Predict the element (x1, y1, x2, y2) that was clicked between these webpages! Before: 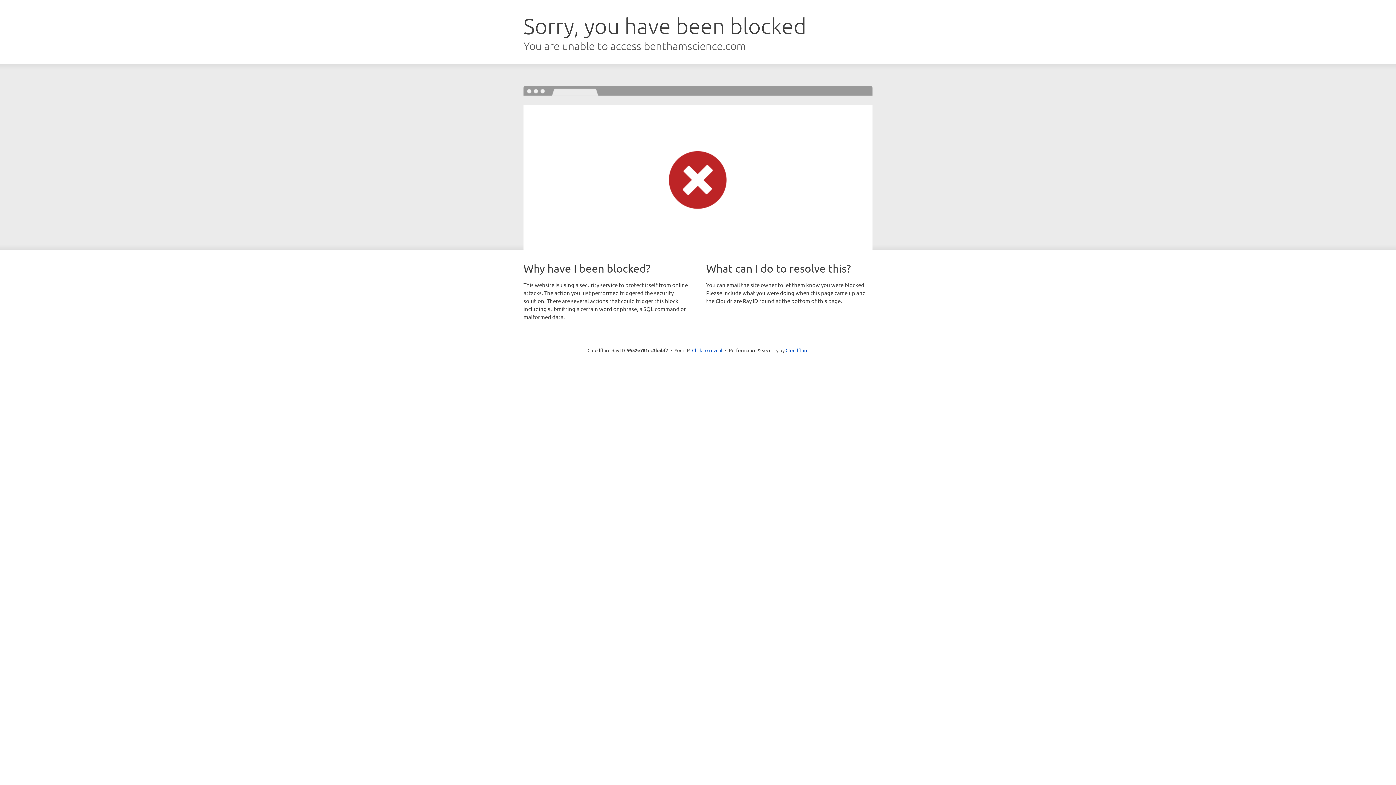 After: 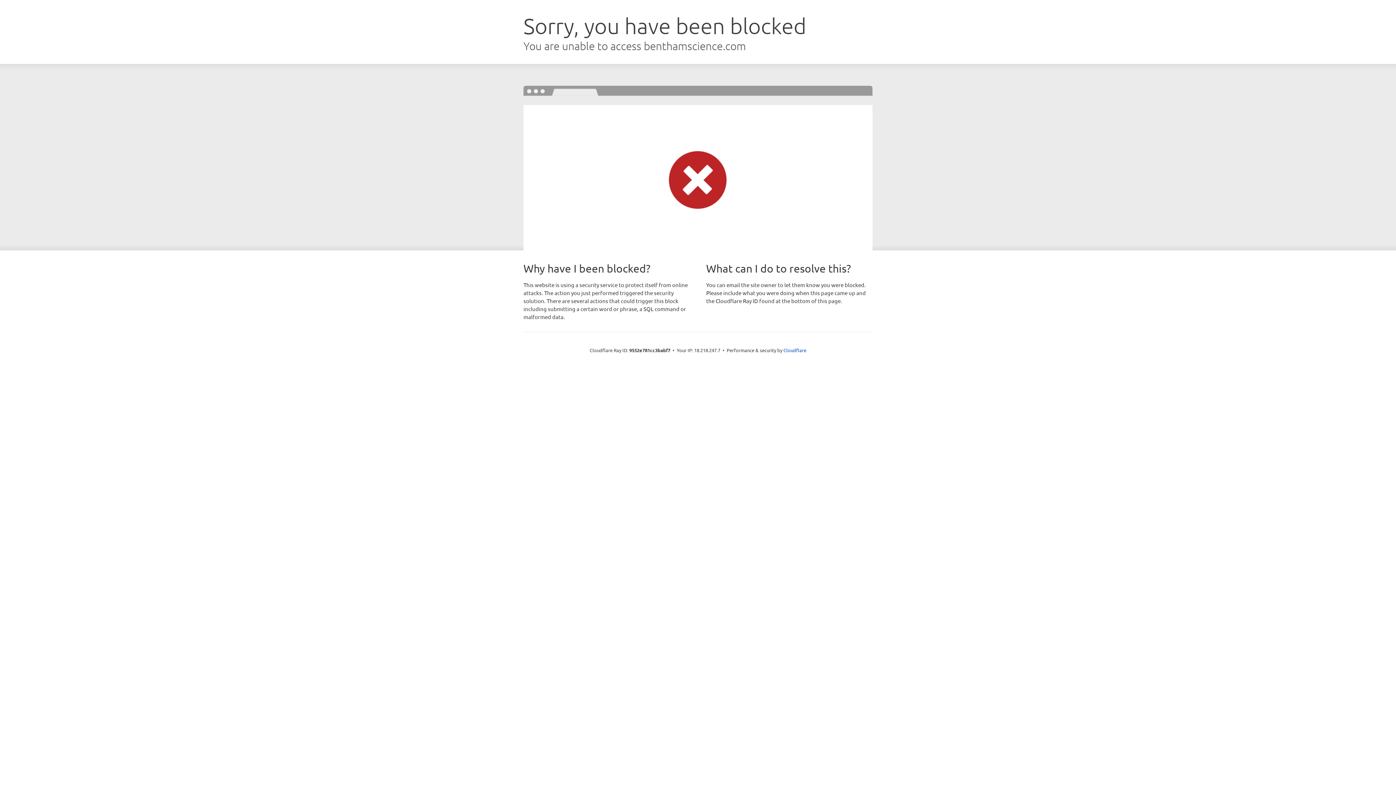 Action: bbox: (692, 346, 722, 353) label: Click to reveal